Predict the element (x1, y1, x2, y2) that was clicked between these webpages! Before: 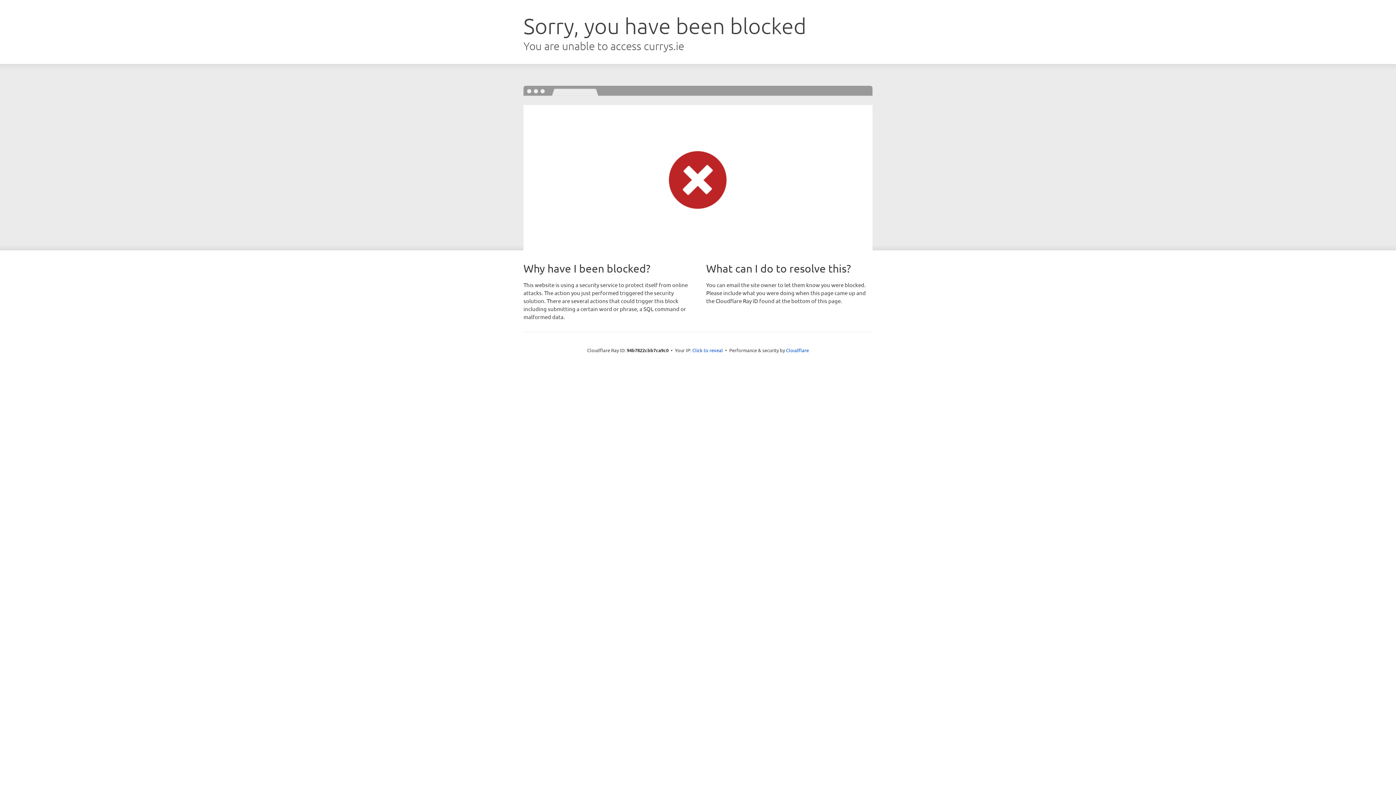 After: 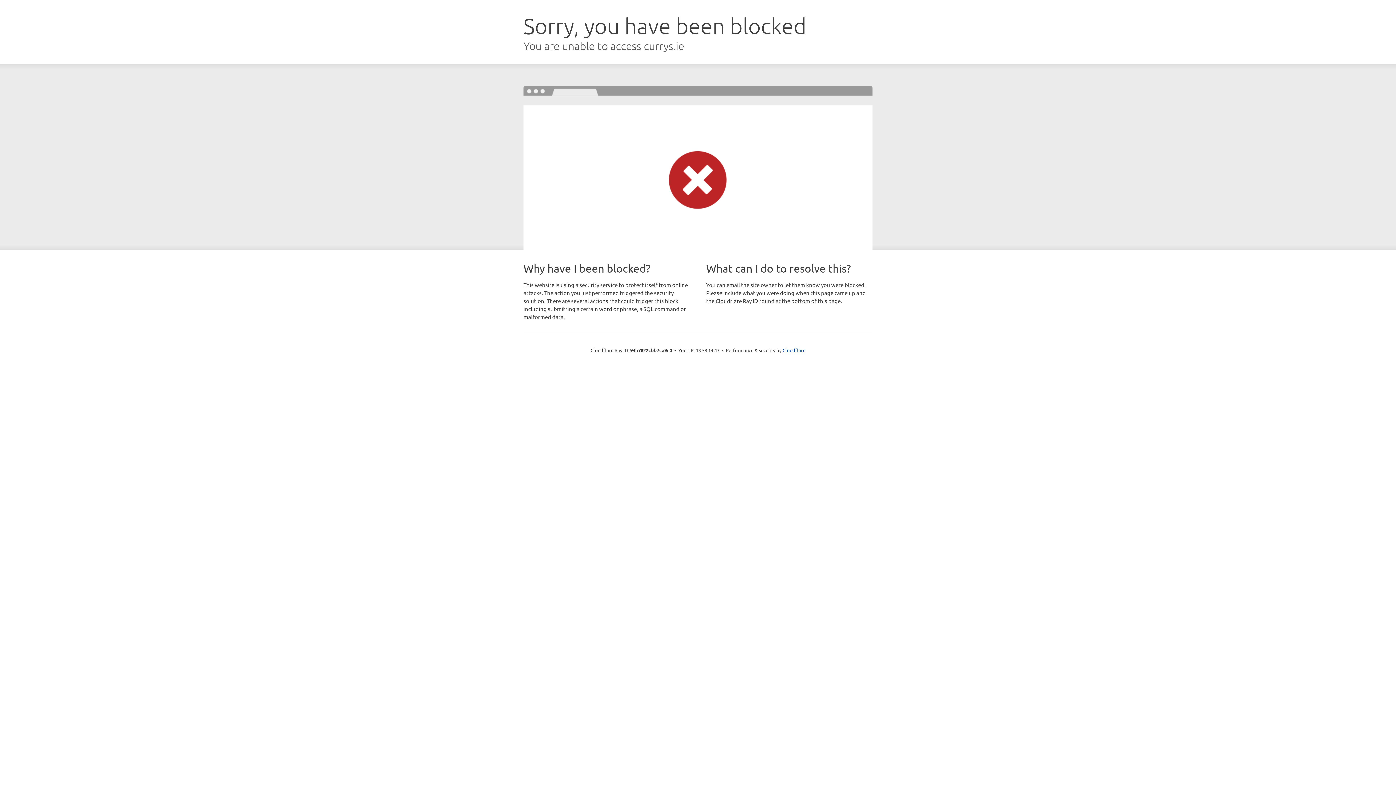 Action: label: Click to reveal bbox: (692, 346, 723, 353)